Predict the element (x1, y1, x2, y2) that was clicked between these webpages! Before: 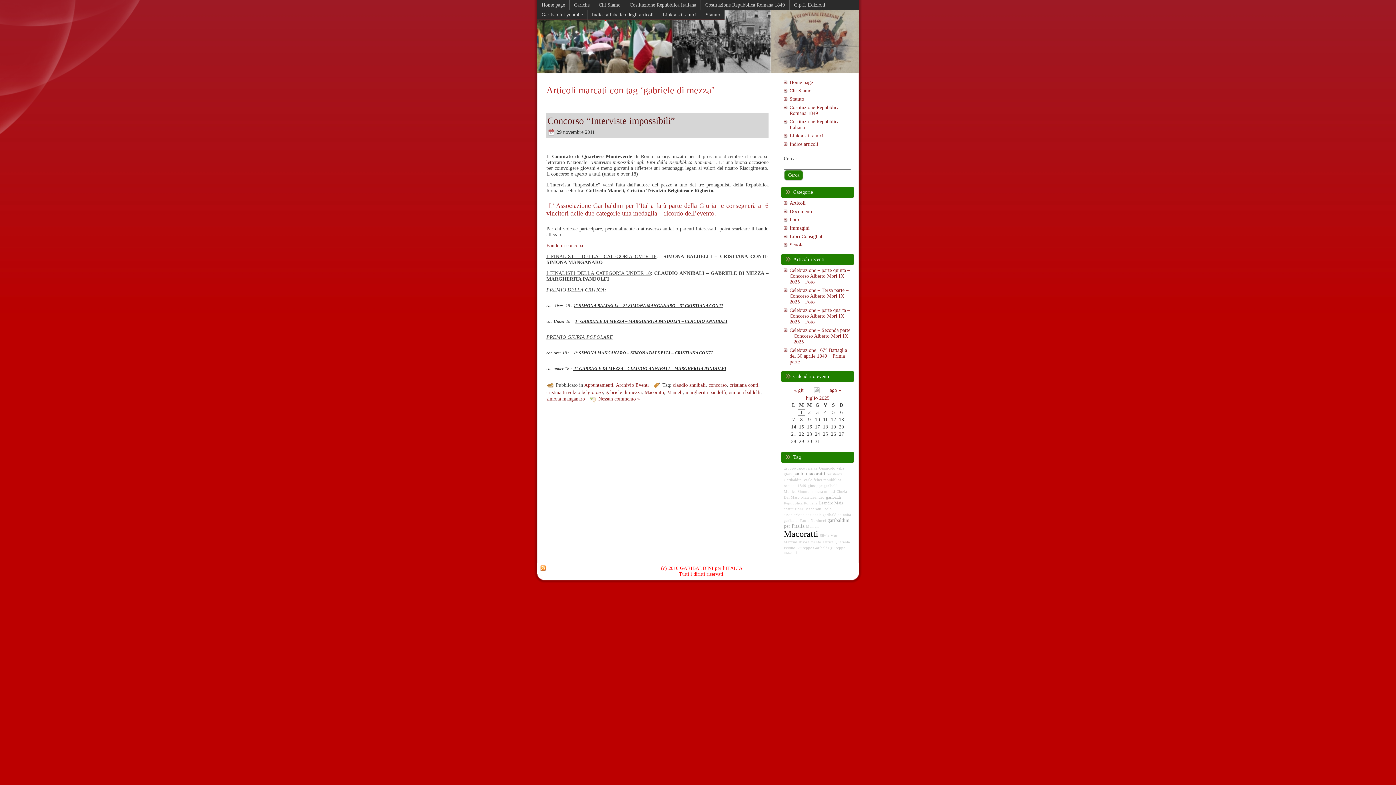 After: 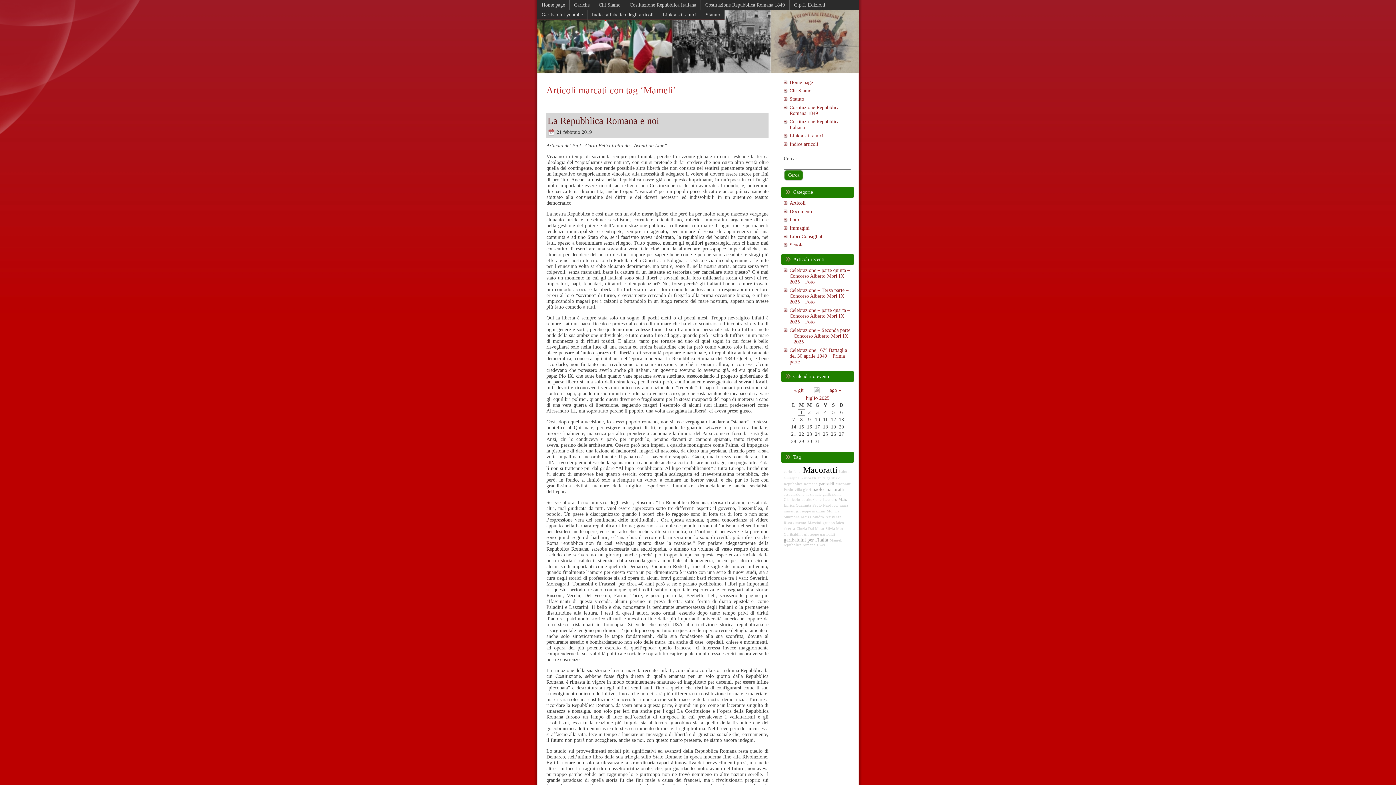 Action: label: Mameli bbox: (806, 524, 818, 528)